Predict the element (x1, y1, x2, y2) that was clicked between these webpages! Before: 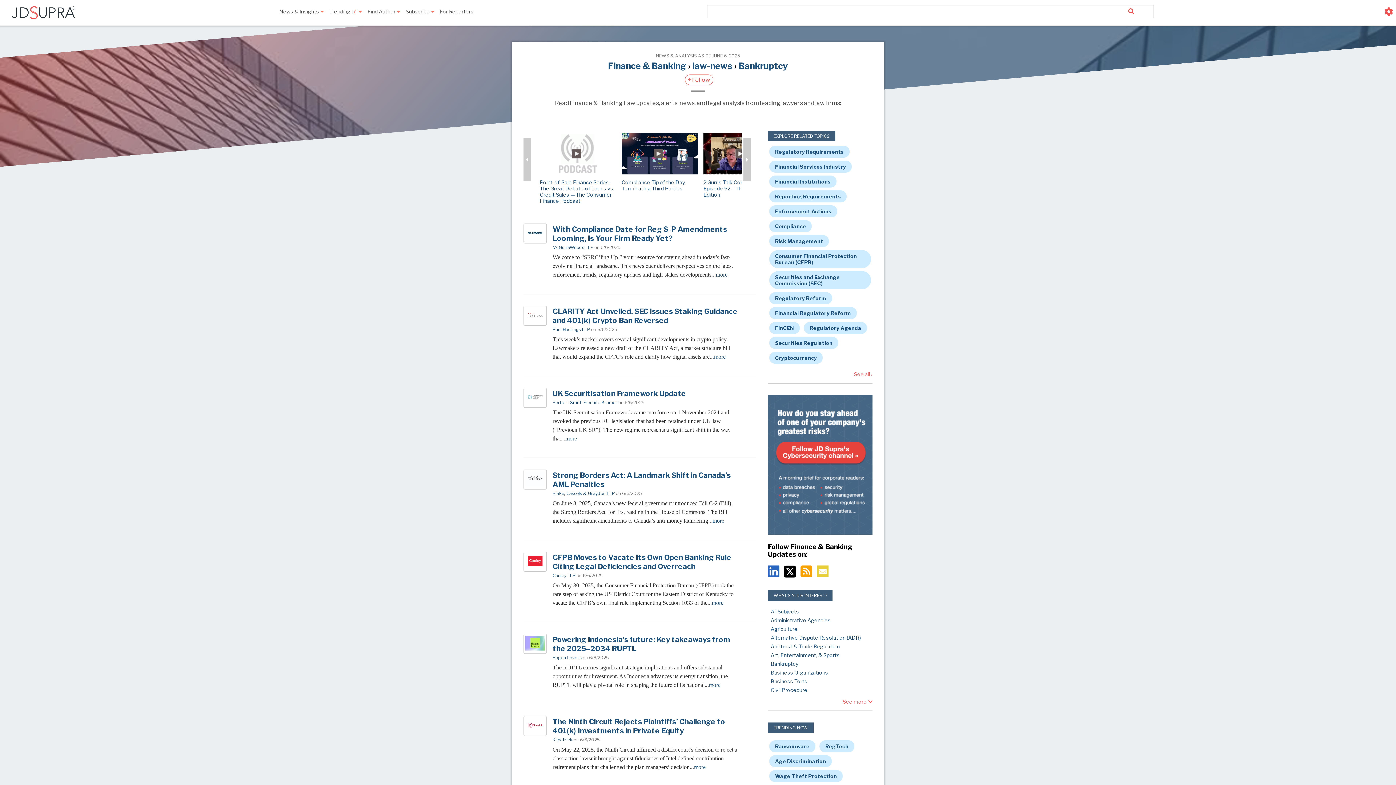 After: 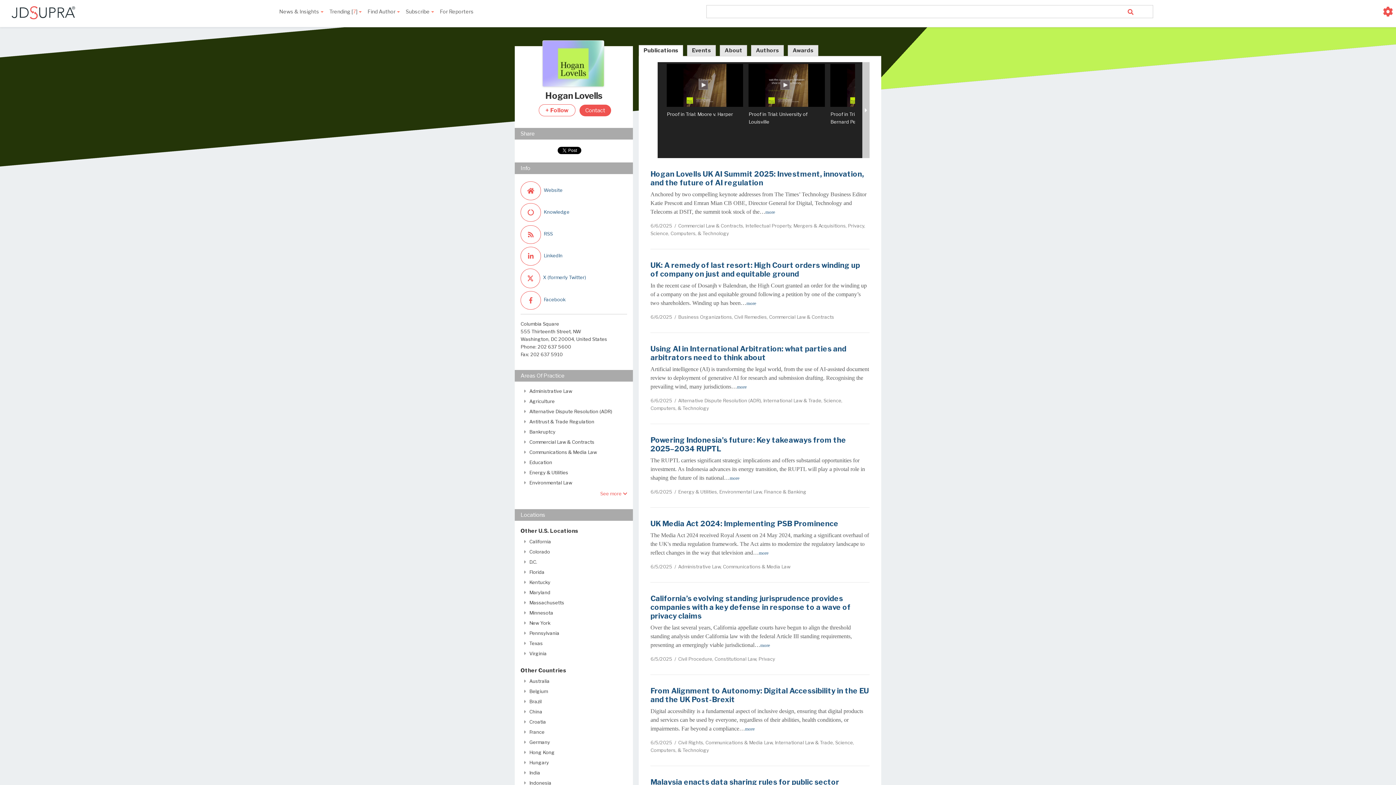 Action: bbox: (523, 634, 546, 654)